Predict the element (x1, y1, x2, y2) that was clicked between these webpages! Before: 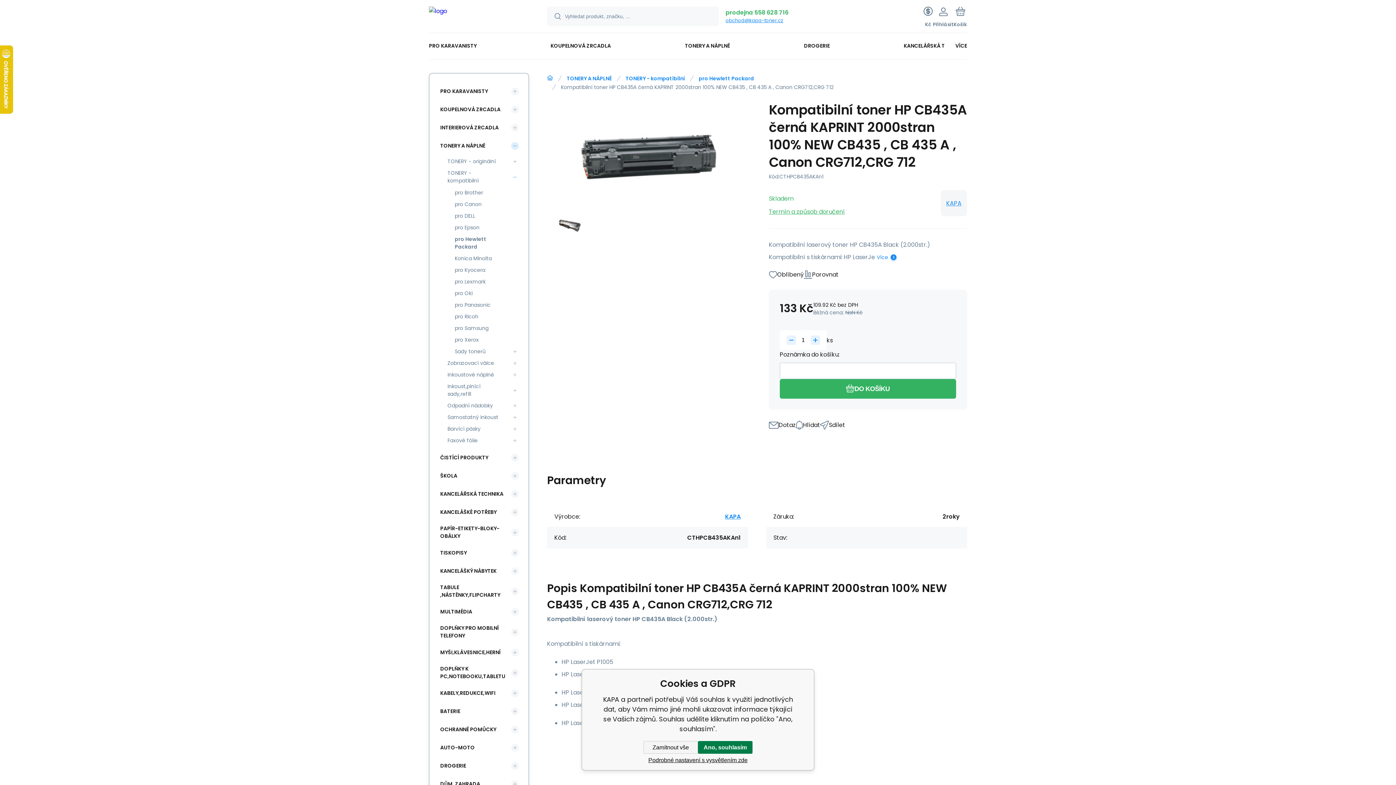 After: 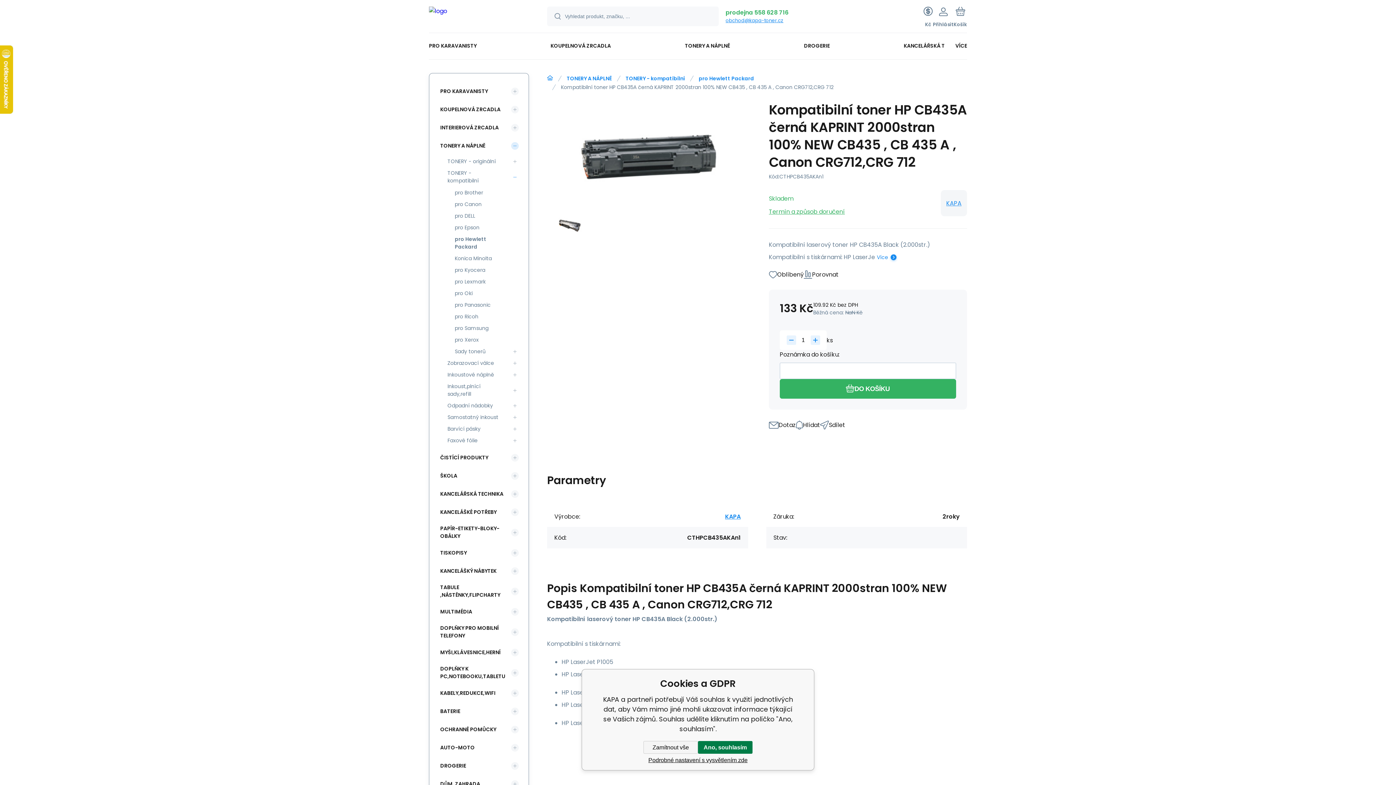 Action: label: obchod@kapa-toner.cz bbox: (725, 17, 783, 24)